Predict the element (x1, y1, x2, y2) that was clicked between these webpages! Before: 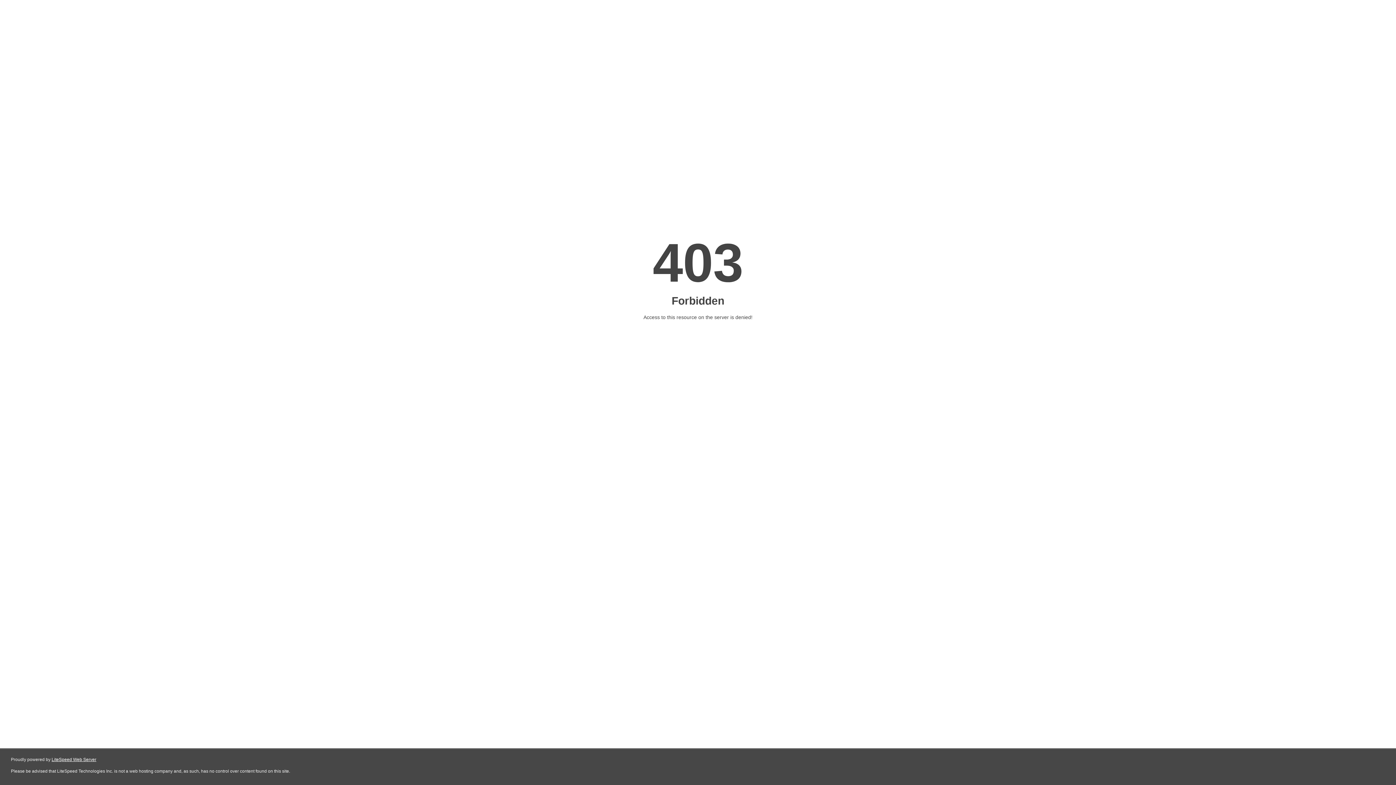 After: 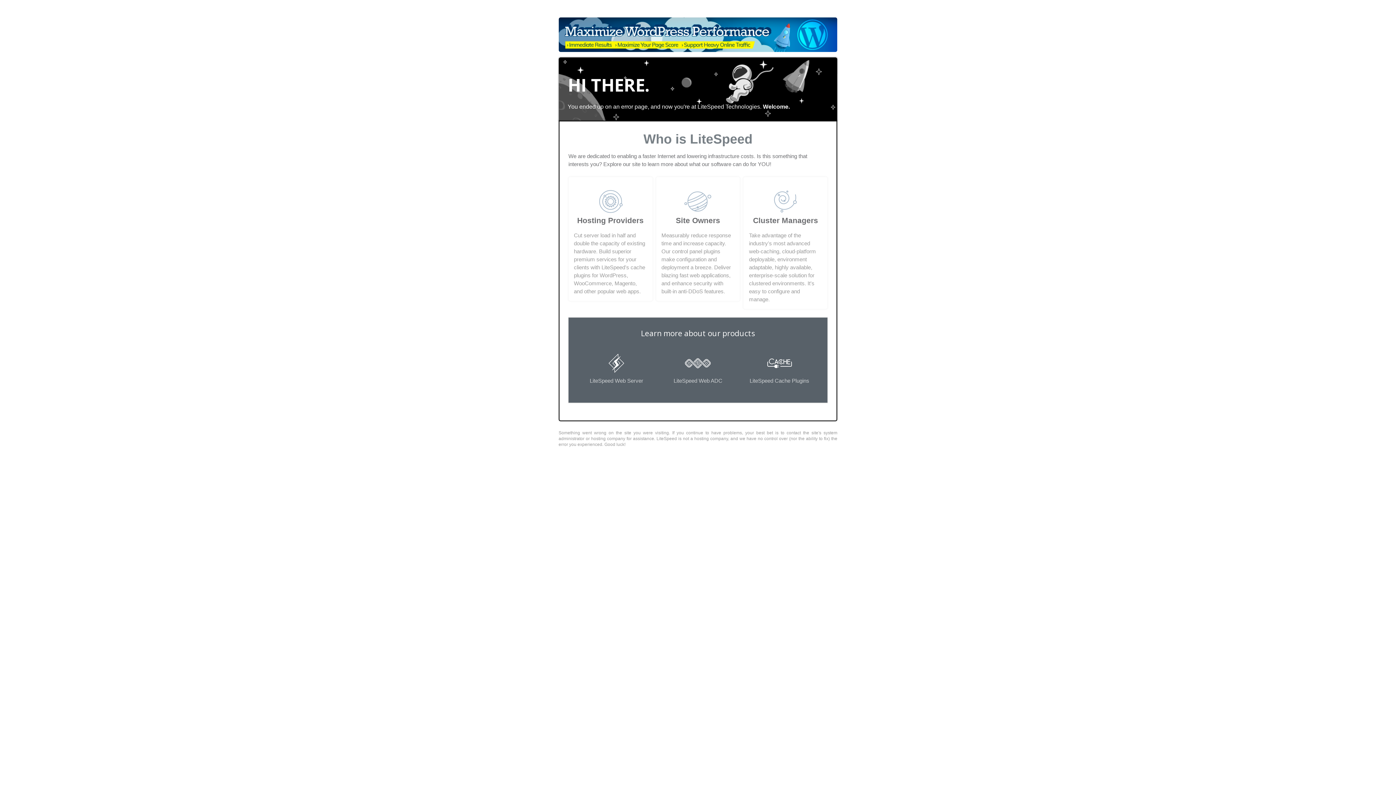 Action: label: LiteSpeed Web Server bbox: (51, 757, 96, 762)